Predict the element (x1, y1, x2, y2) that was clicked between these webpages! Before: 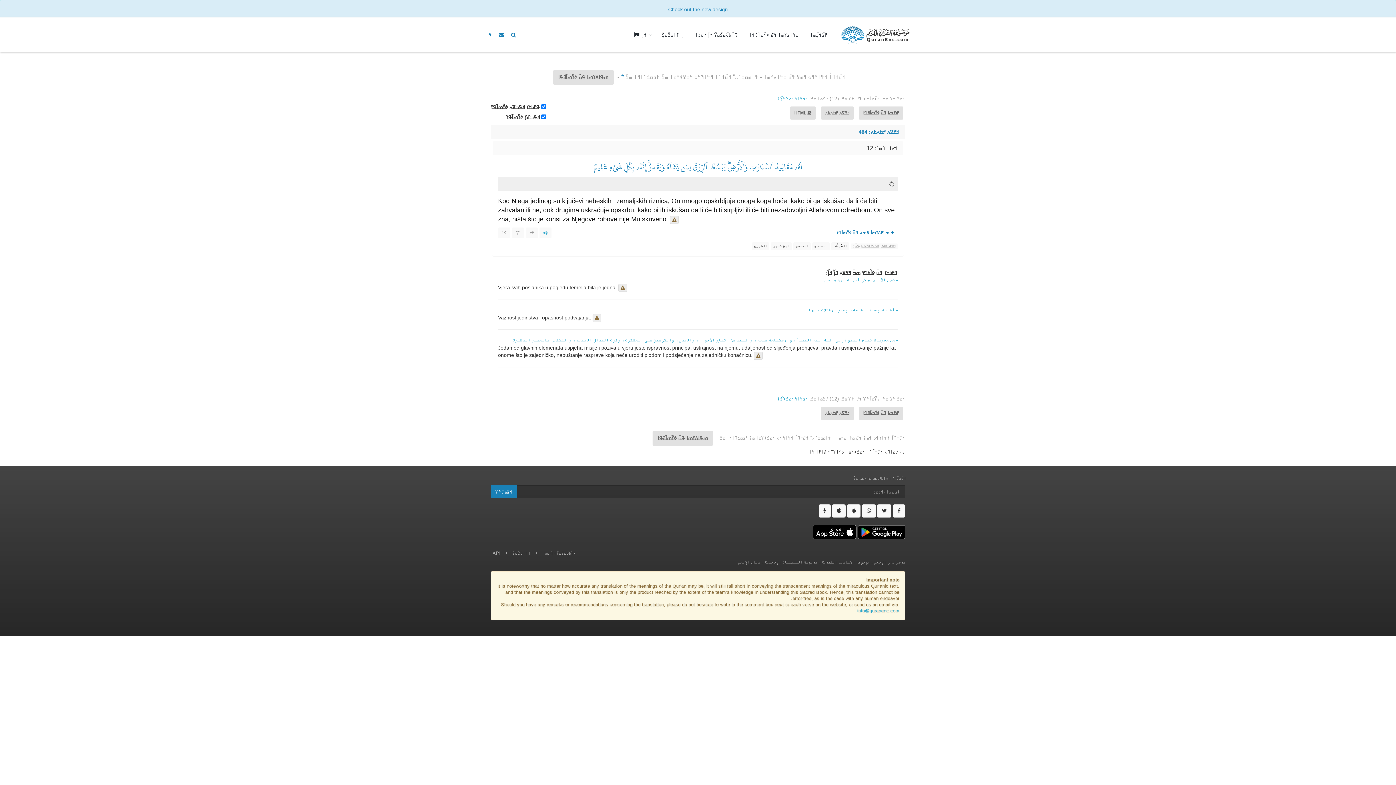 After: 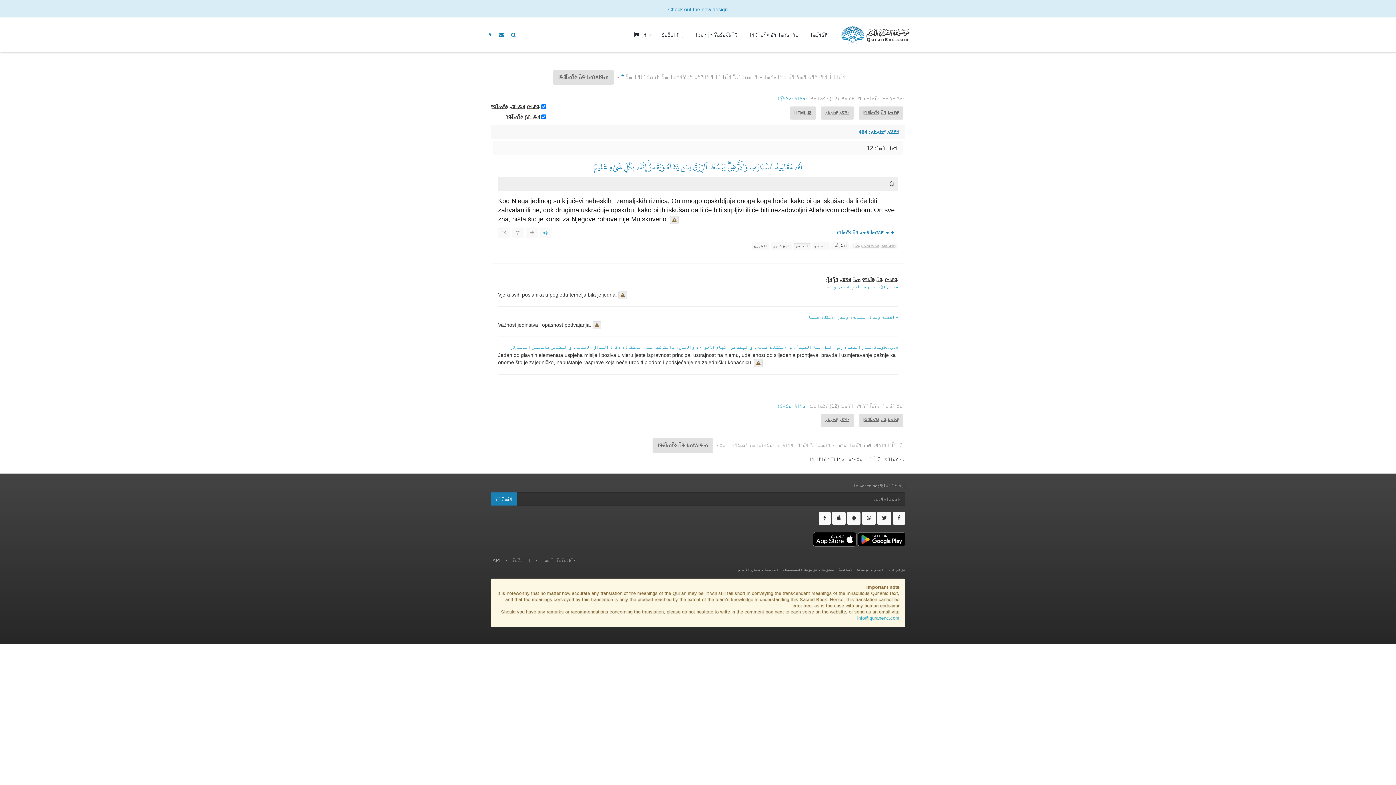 Action: bbox: (793, 242, 811, 250) label: البغوي